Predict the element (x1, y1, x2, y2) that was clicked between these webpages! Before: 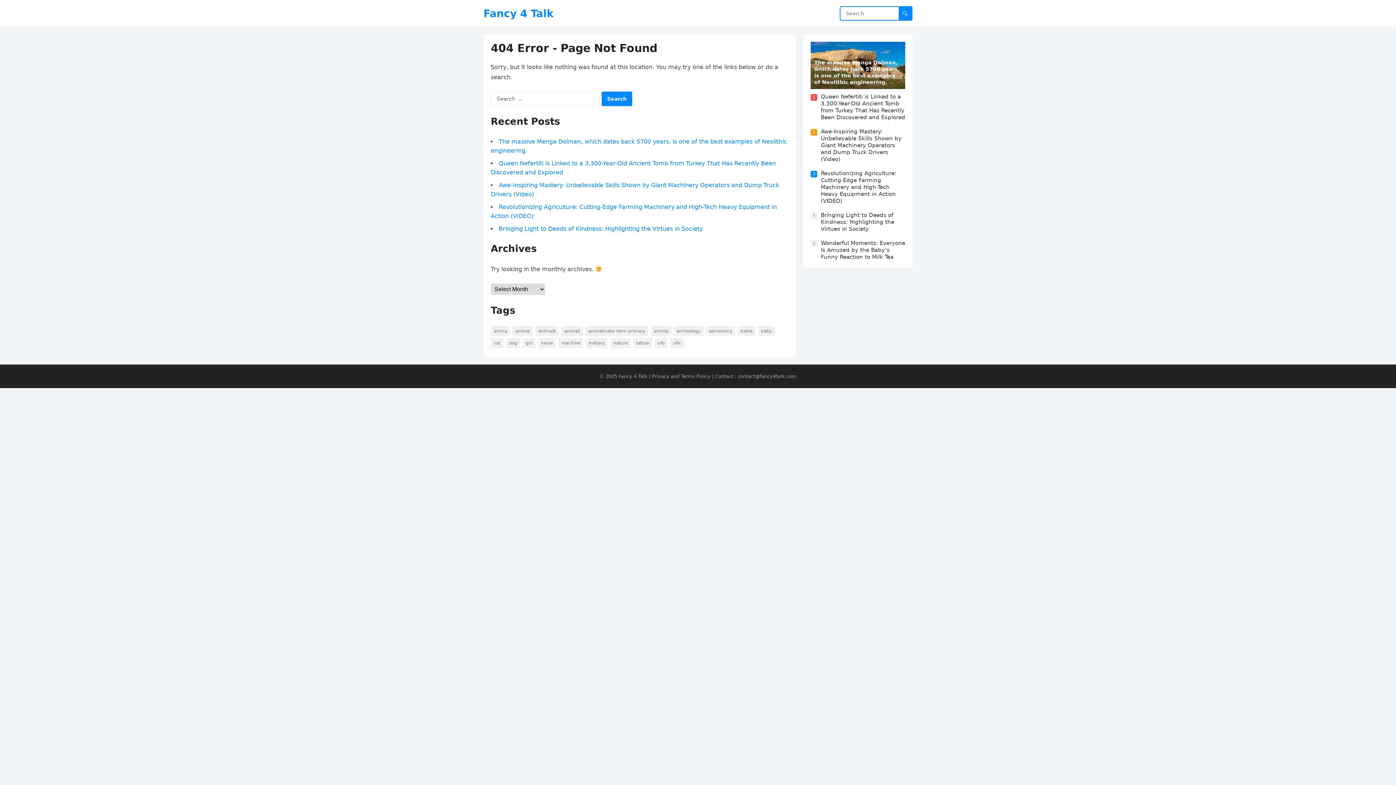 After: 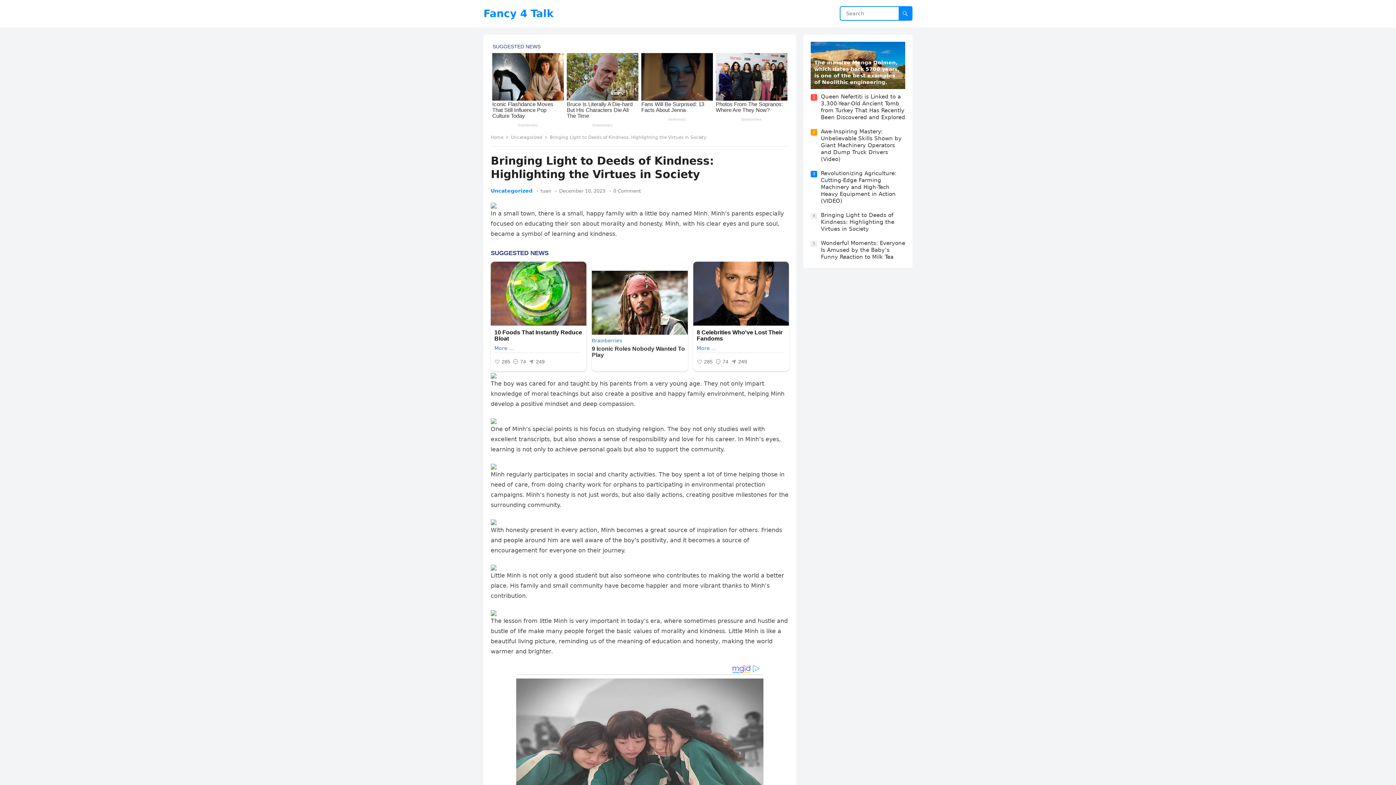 Action: bbox: (498, 225, 702, 232) label: Bringing Light to Deeds of Kindness: Highlighting the Virtues in Society